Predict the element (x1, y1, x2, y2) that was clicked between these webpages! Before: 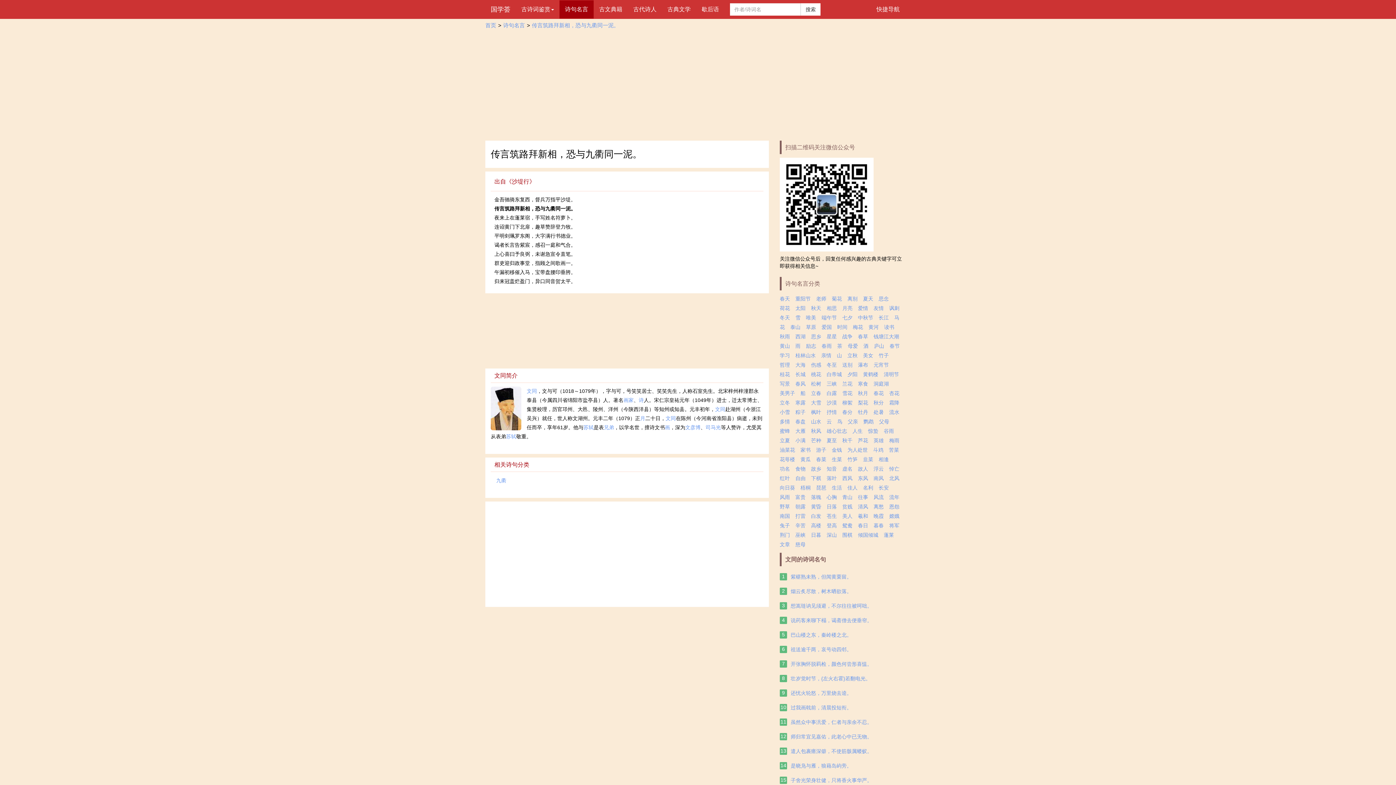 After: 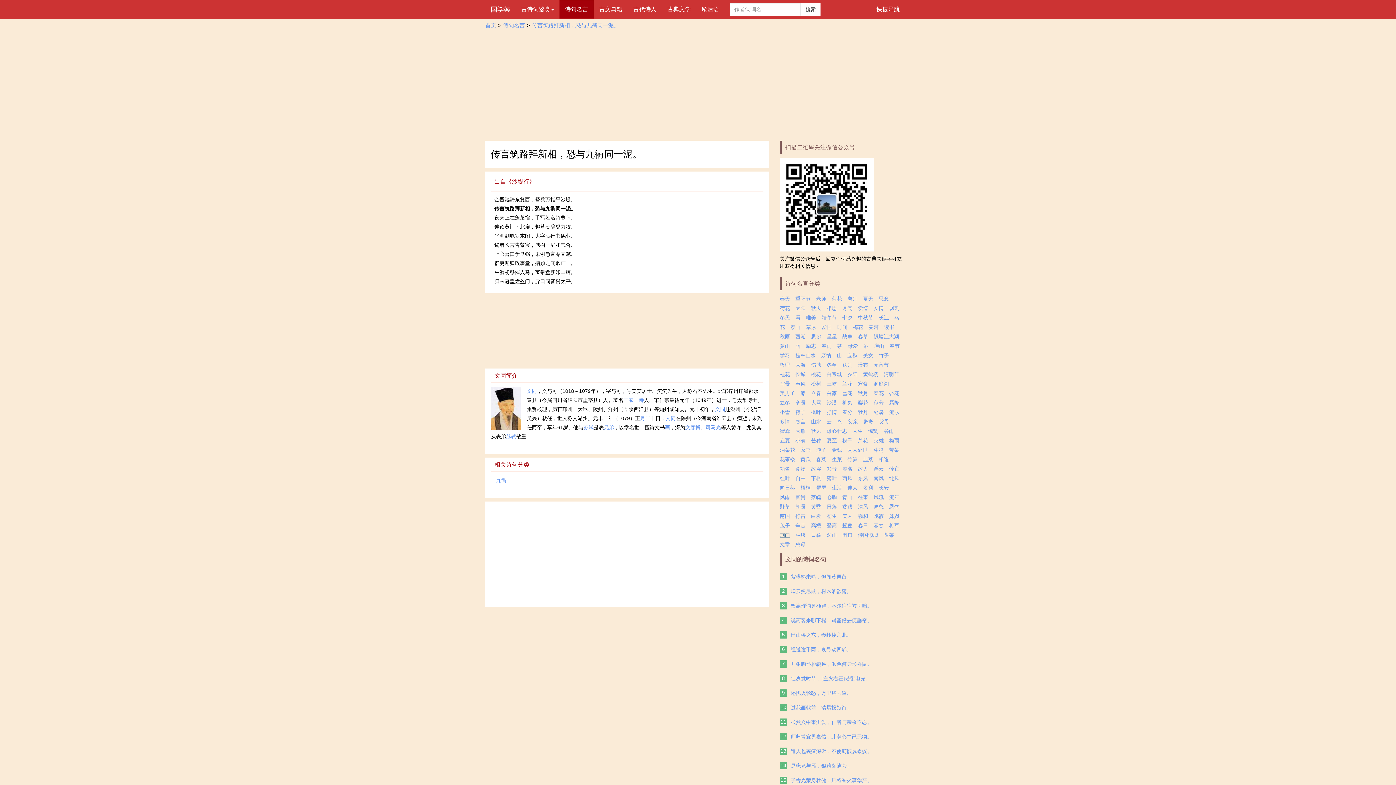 Action: label: 荆门 bbox: (780, 532, 790, 538)